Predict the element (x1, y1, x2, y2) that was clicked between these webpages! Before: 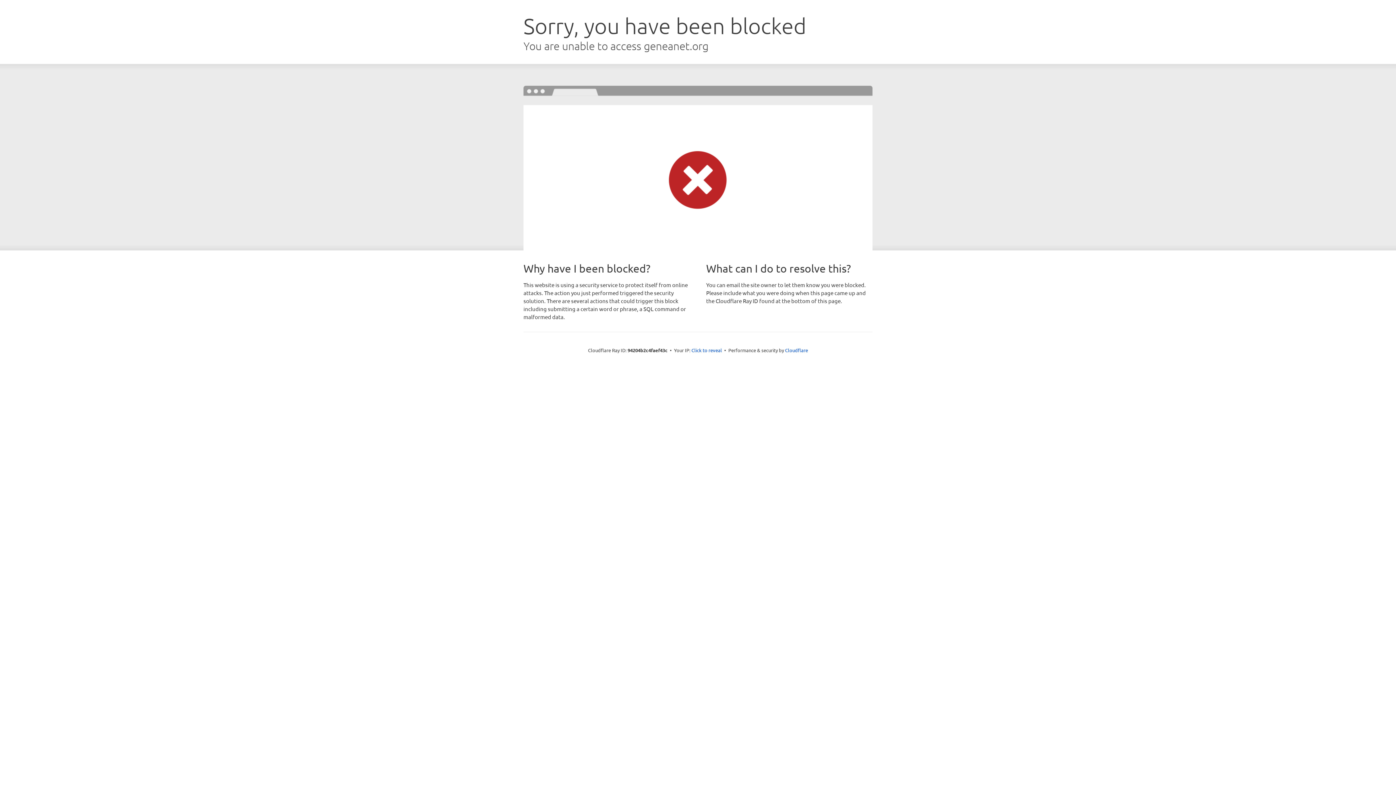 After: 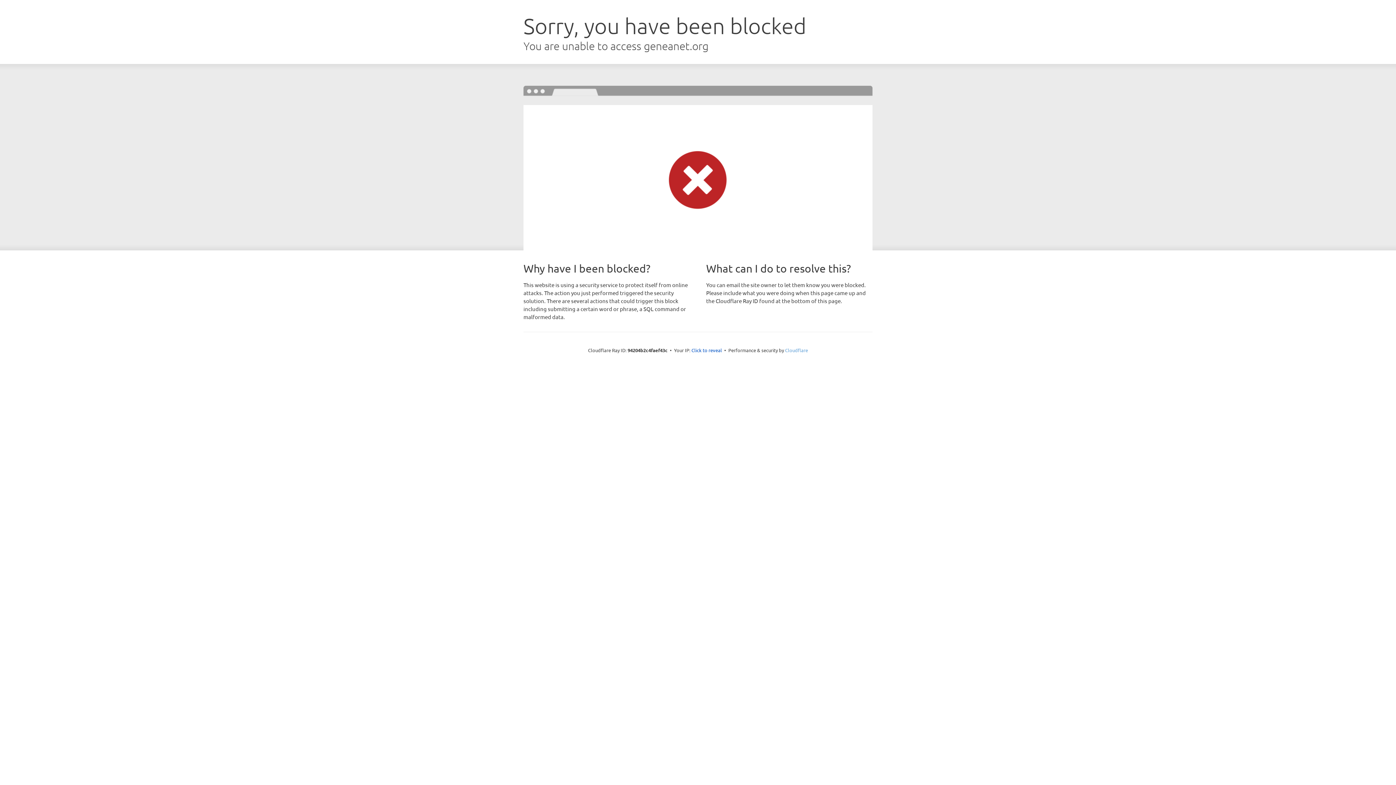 Action: bbox: (785, 347, 808, 353) label: Cloudflare